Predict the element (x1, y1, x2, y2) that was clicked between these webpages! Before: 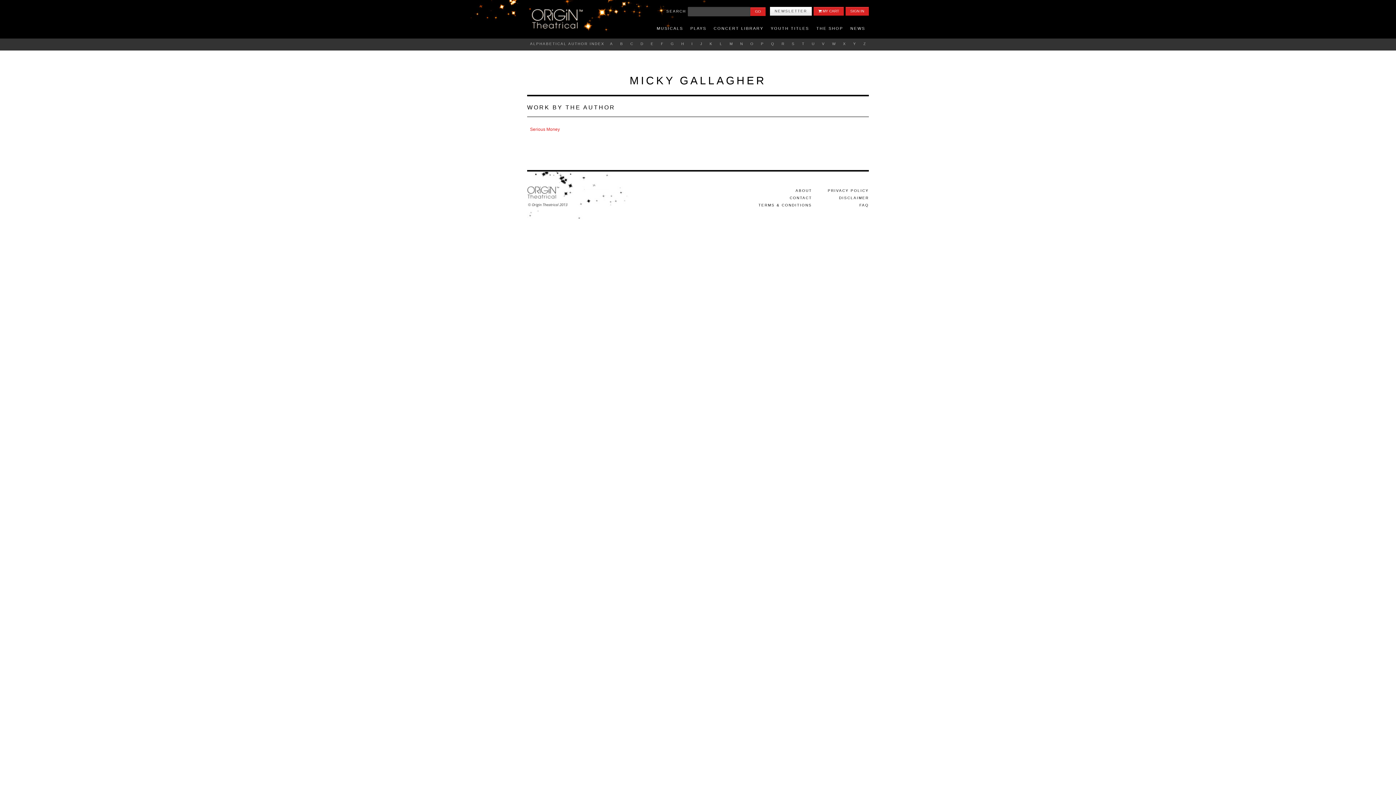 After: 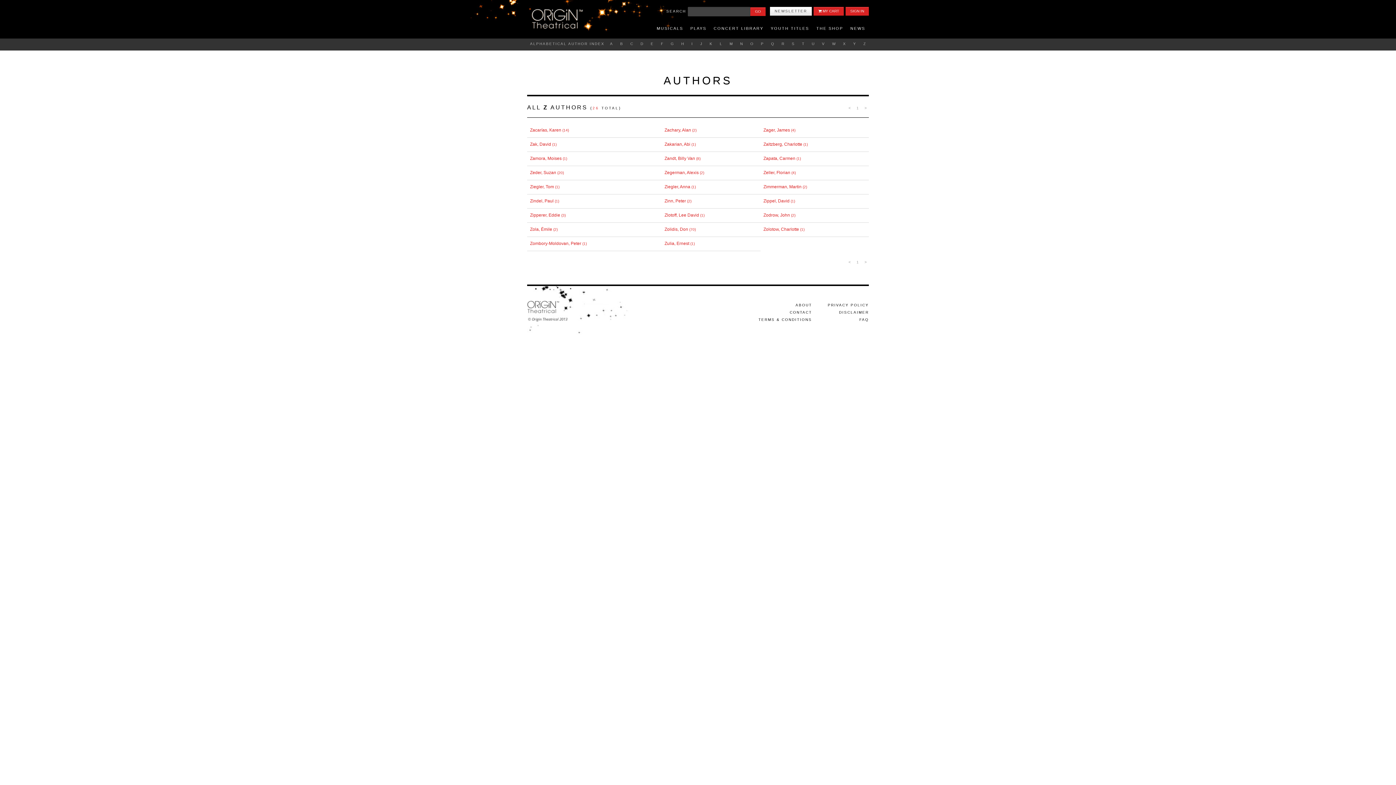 Action: label: Z bbox: (861, 41, 869, 45)